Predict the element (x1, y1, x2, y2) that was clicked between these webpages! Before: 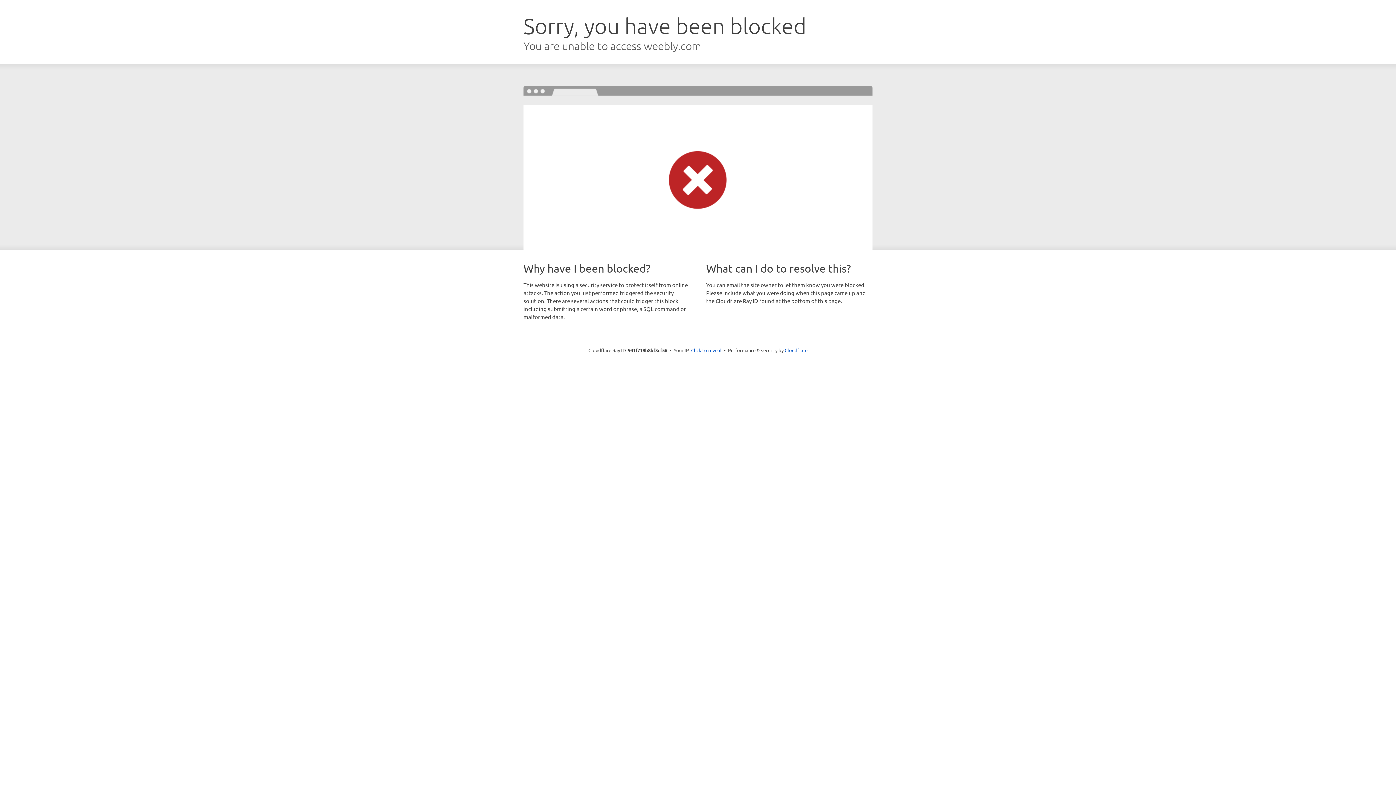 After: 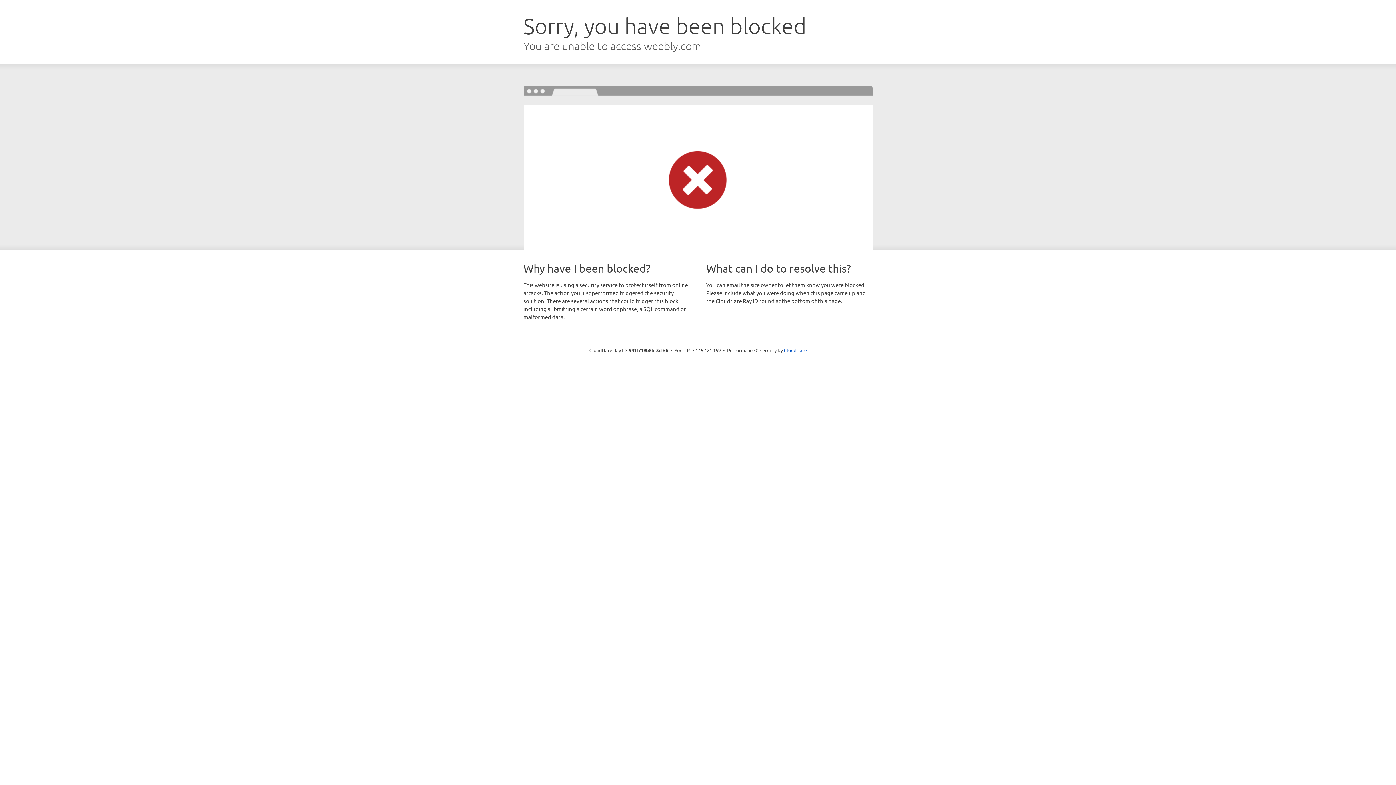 Action: label: Click to reveal bbox: (691, 346, 721, 353)